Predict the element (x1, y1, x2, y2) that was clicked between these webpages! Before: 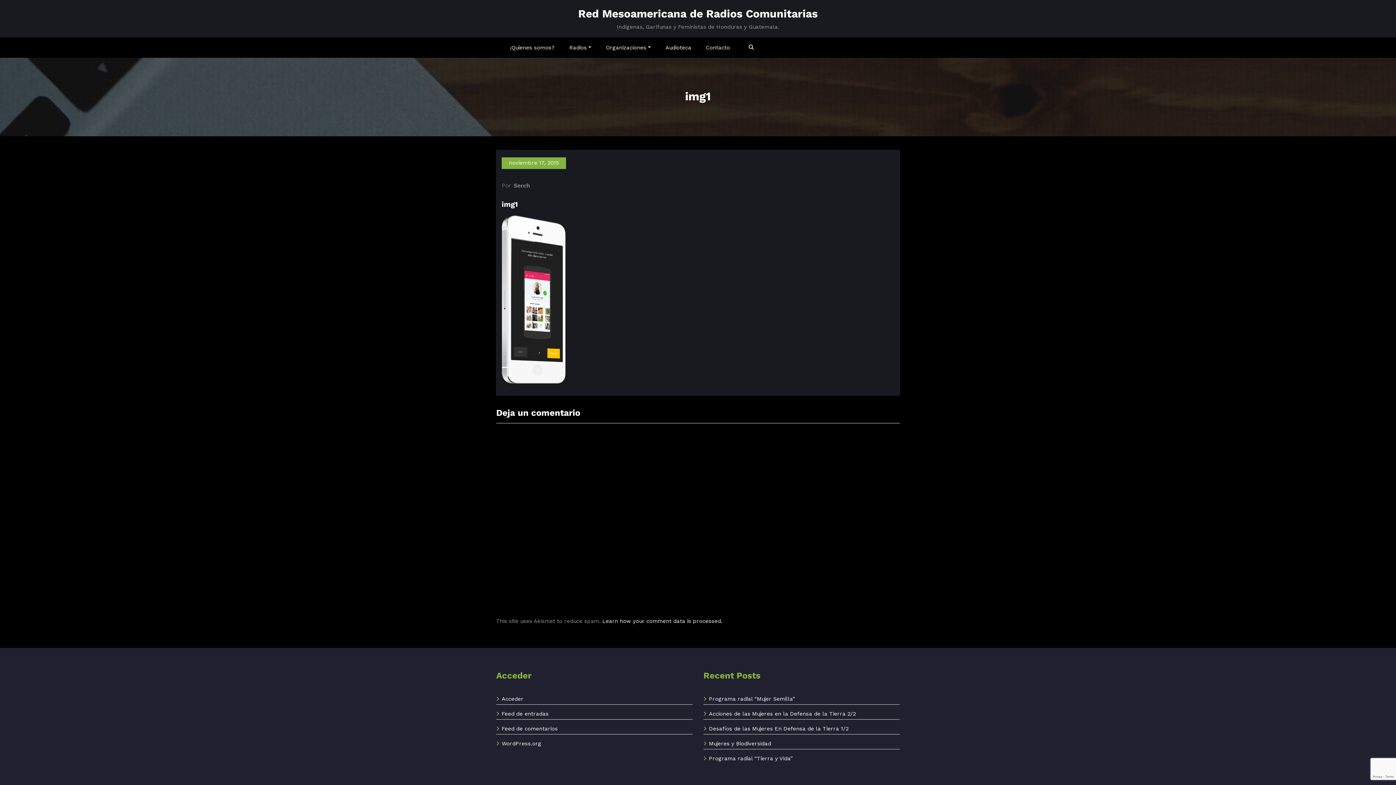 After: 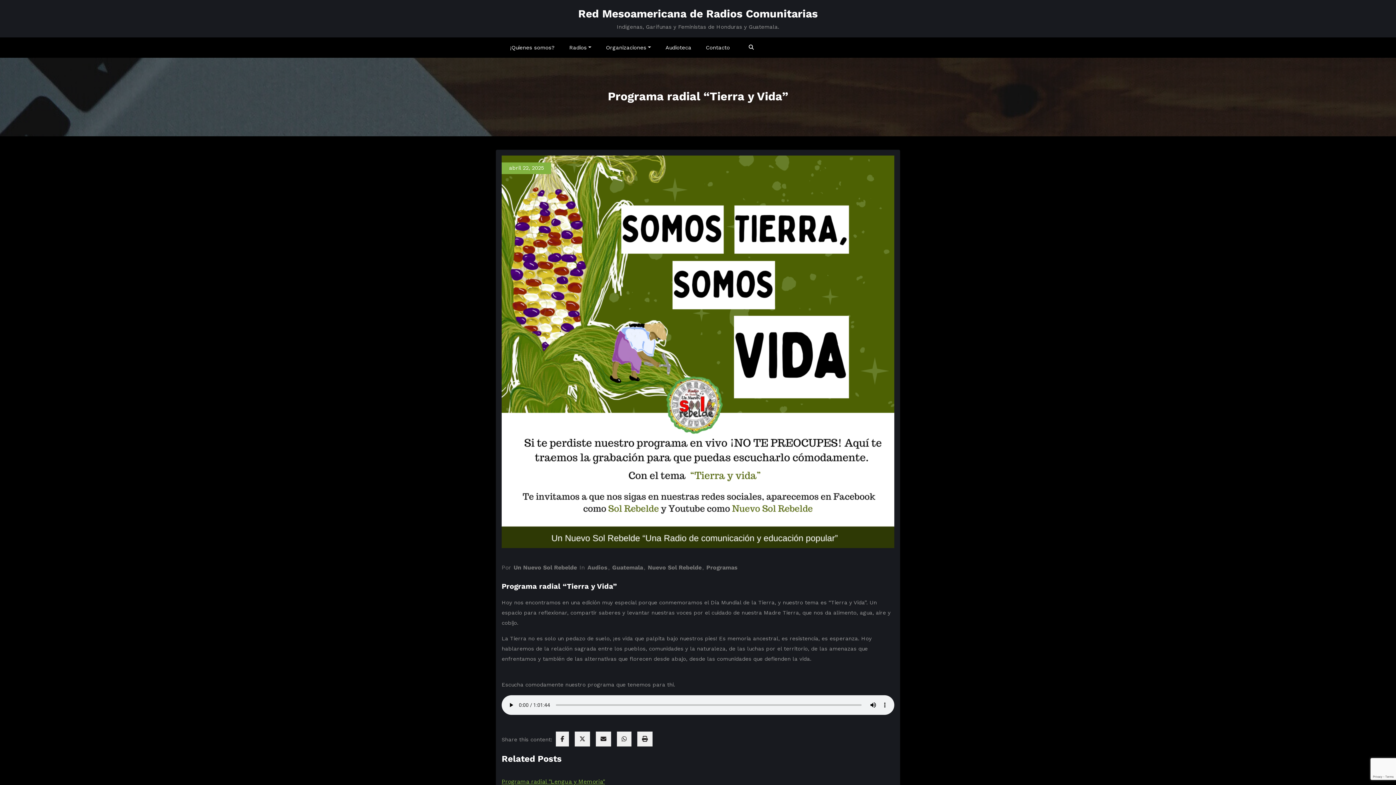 Action: label: Programa radial “Tierra y Vida” bbox: (709, 755, 793, 762)